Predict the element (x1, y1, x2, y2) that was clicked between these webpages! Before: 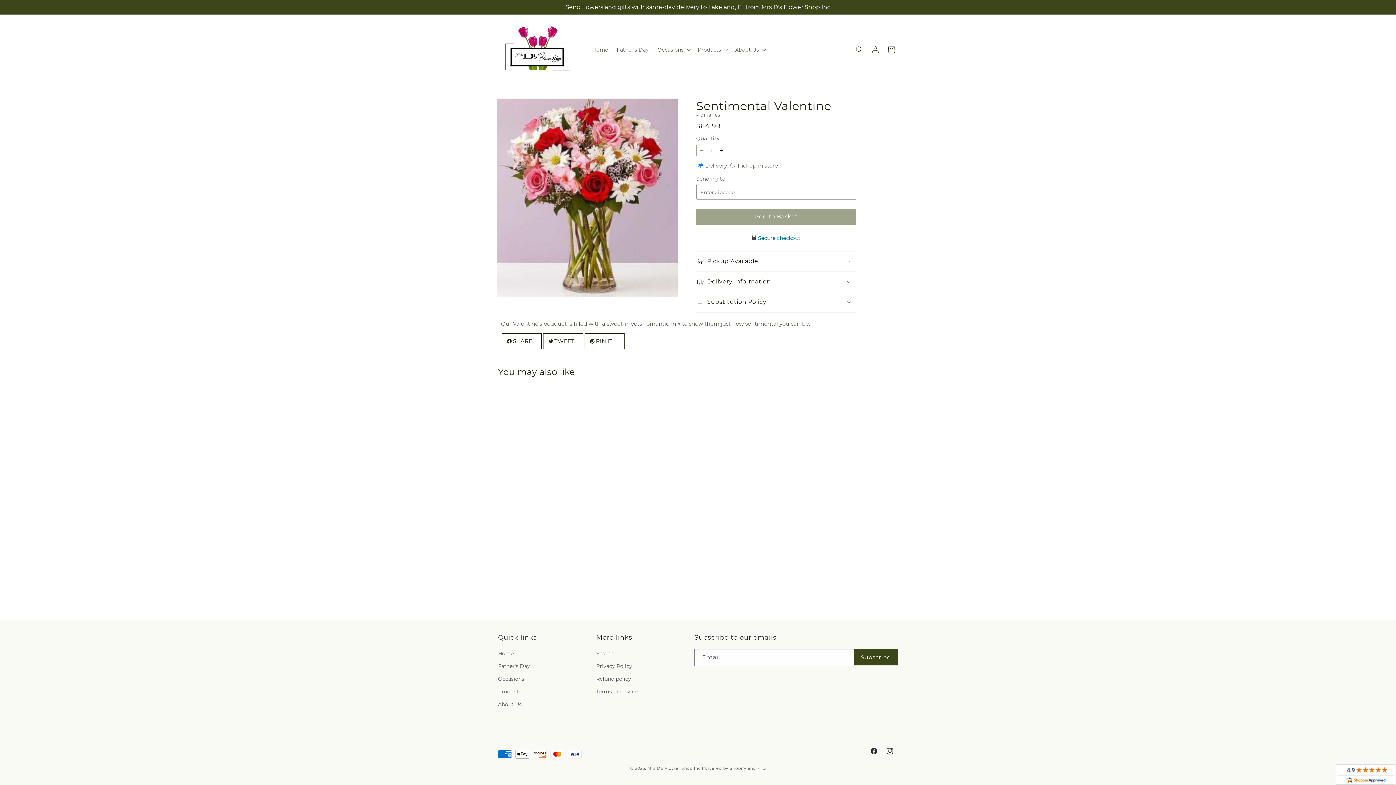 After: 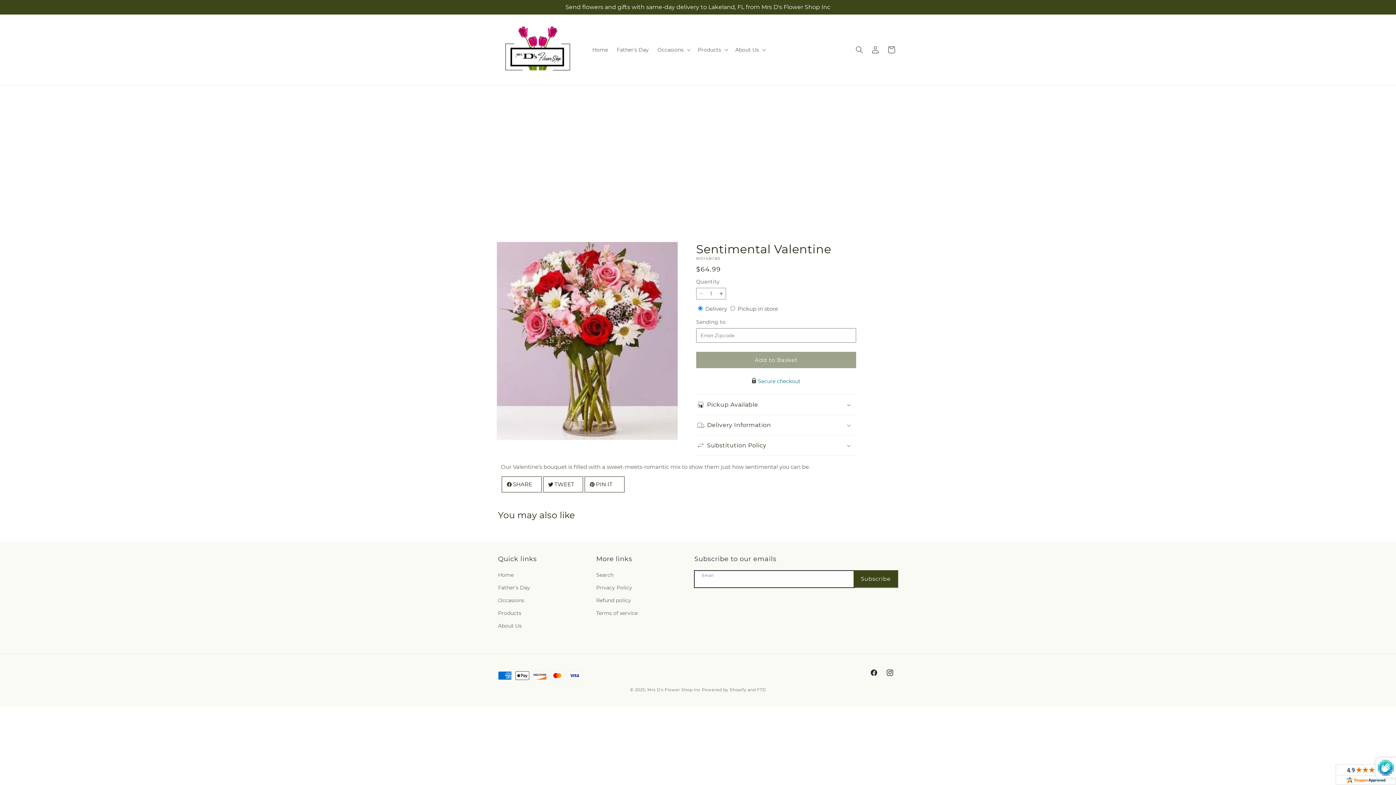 Action: bbox: (854, 649, 897, 665) label: Subscribe